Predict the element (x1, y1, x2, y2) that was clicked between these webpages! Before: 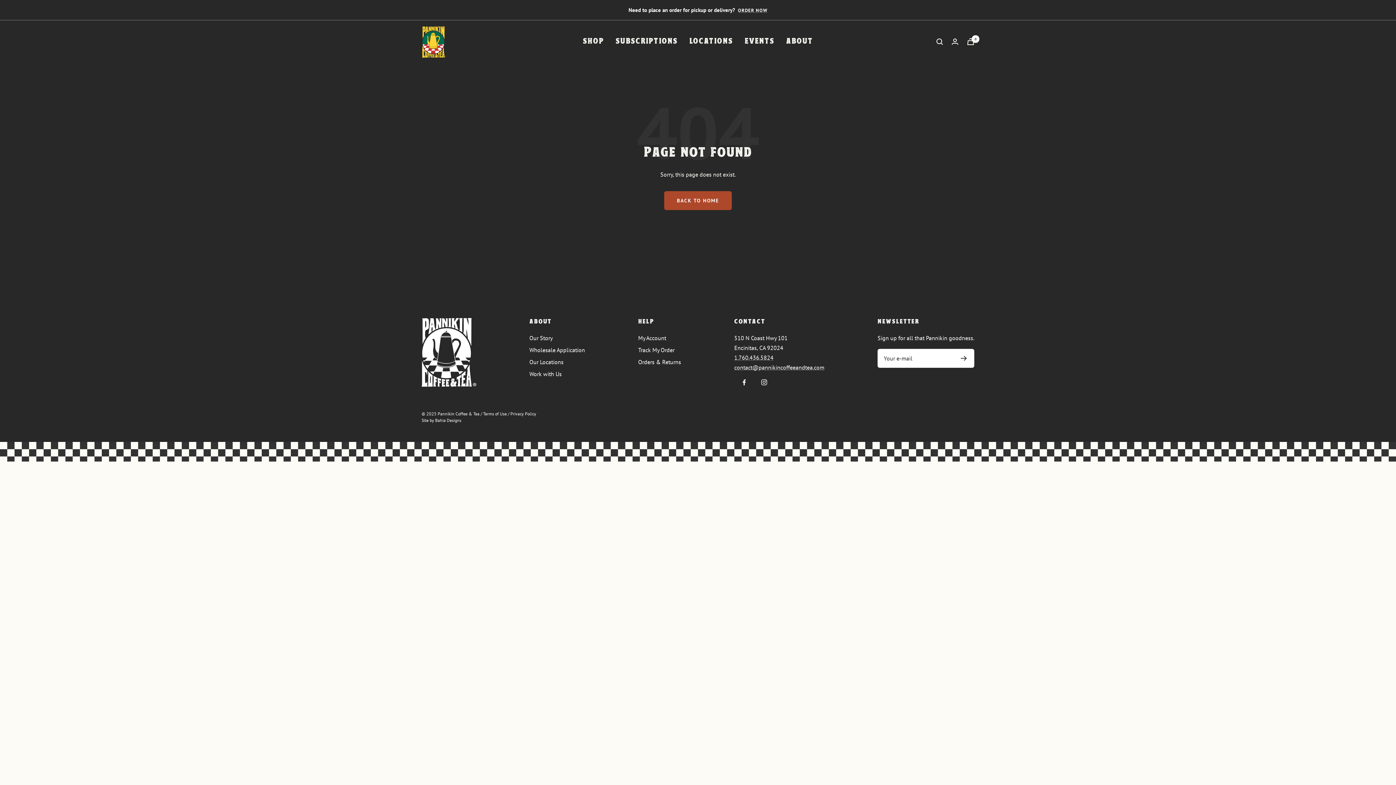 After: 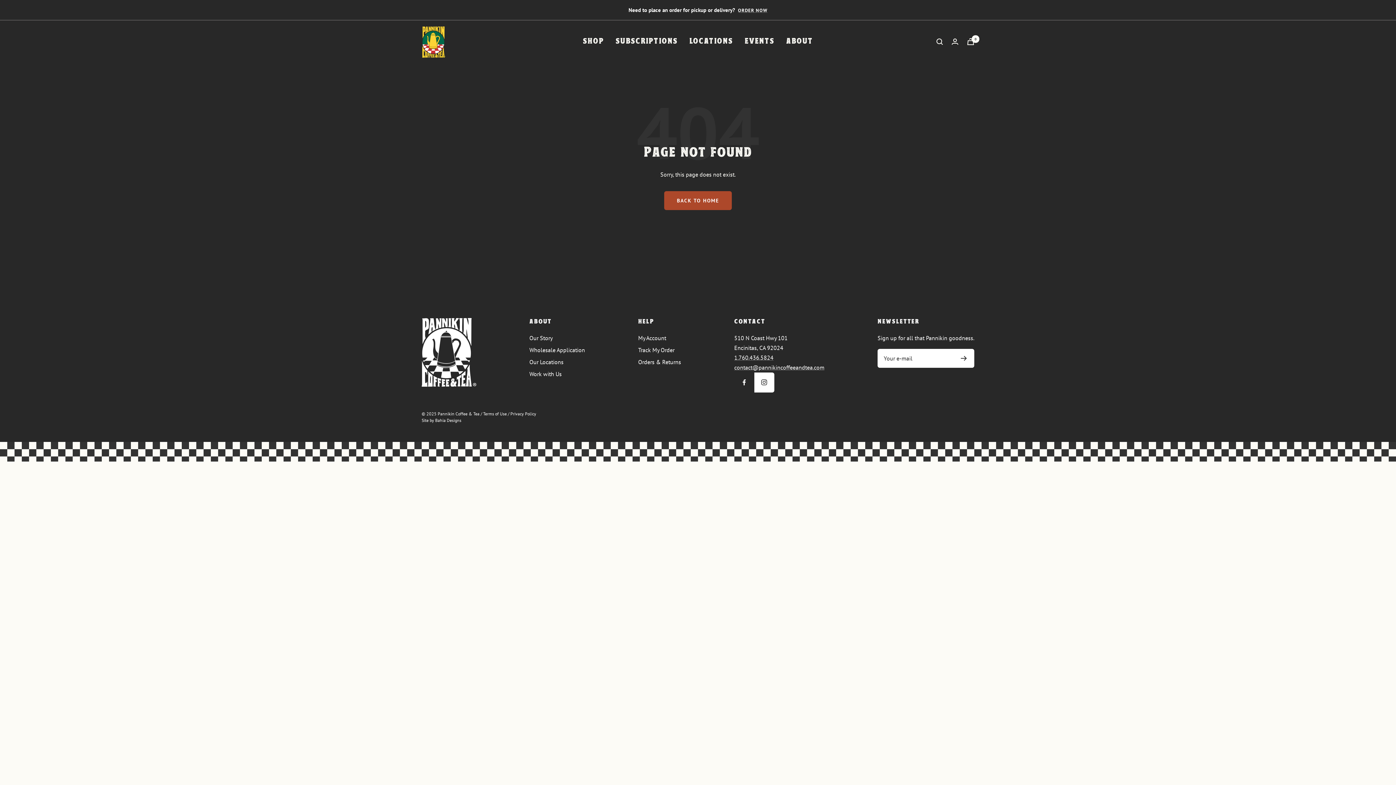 Action: bbox: (754, 372, 774, 392) label: Follow us on Instagram